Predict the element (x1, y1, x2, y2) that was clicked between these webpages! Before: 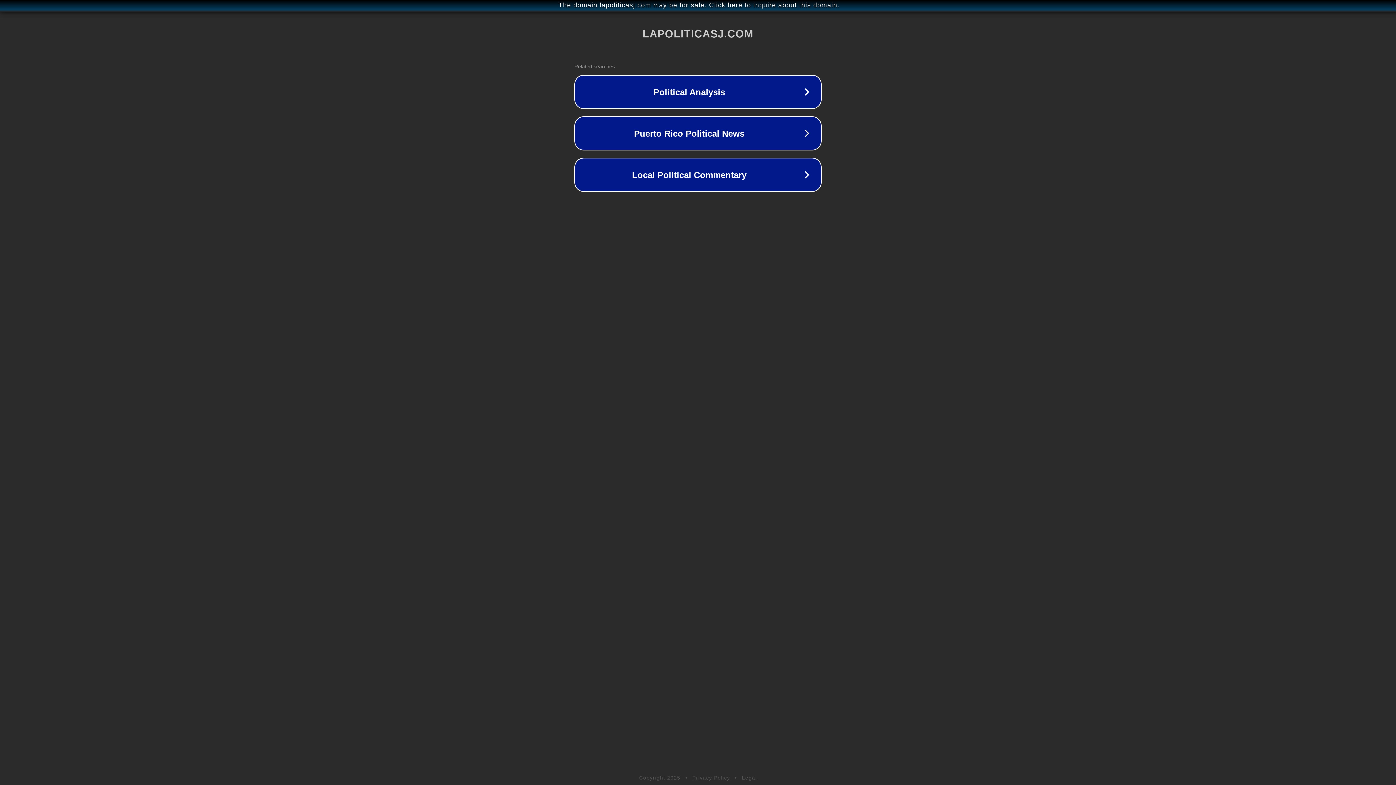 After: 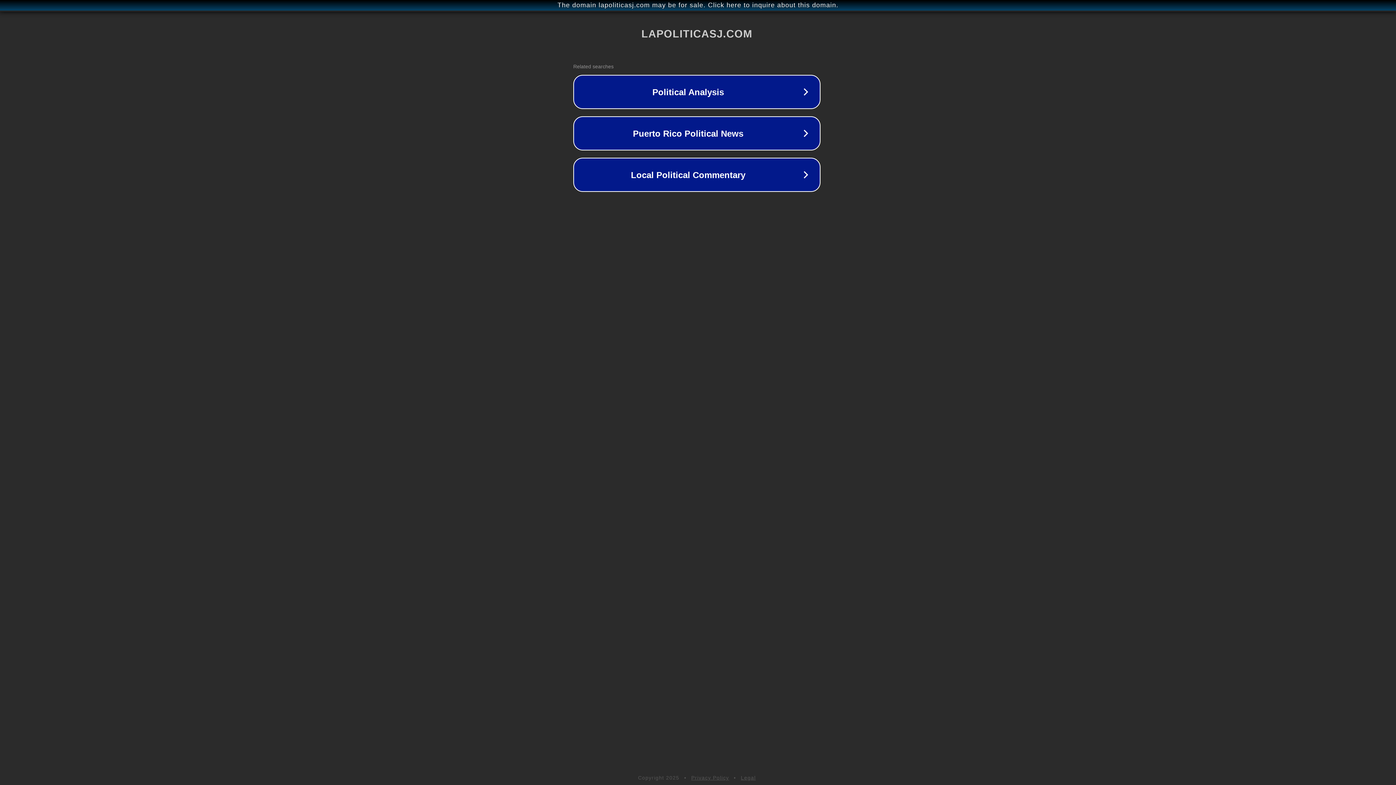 Action: bbox: (1, 1, 1397, 9) label: The domain lapoliticasj.com may be for sale. Click here to inquire about this domain.